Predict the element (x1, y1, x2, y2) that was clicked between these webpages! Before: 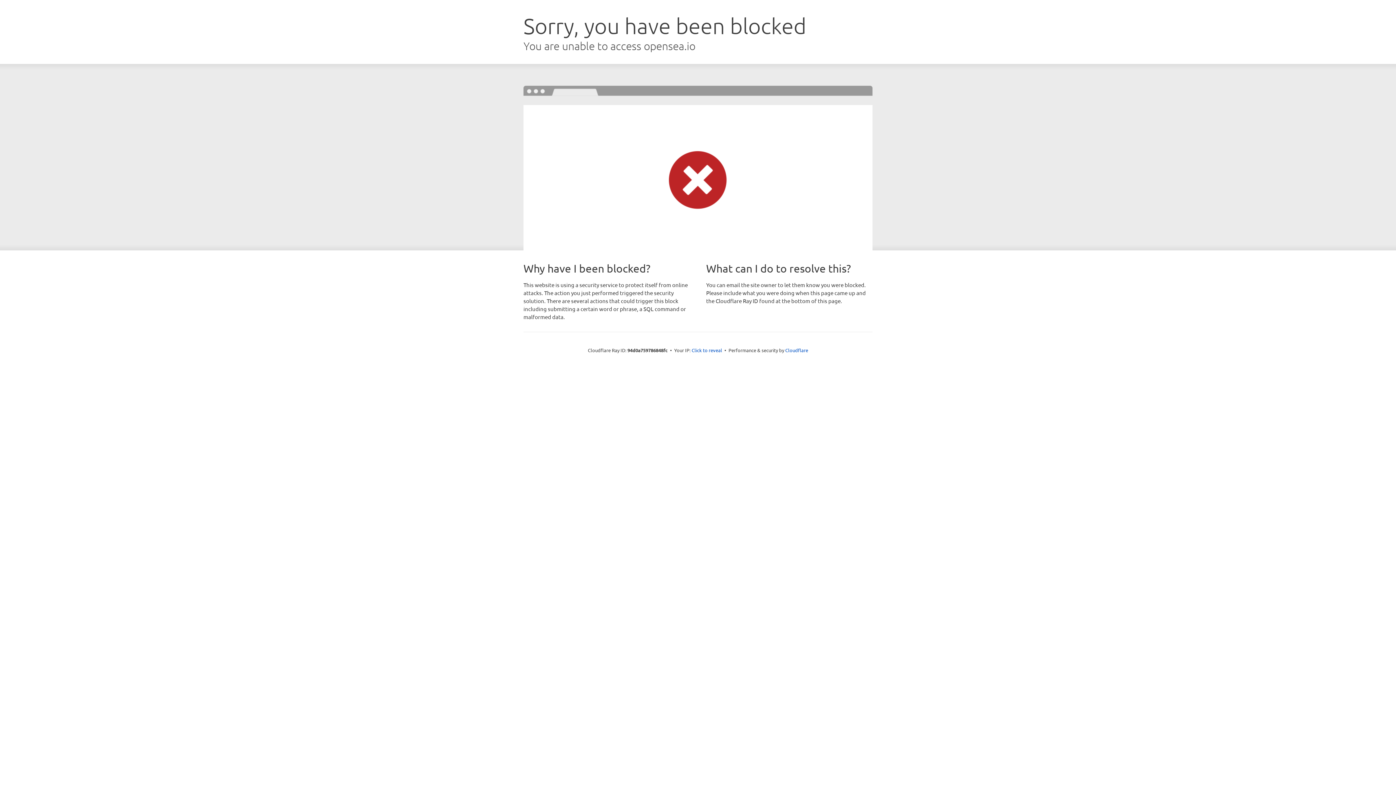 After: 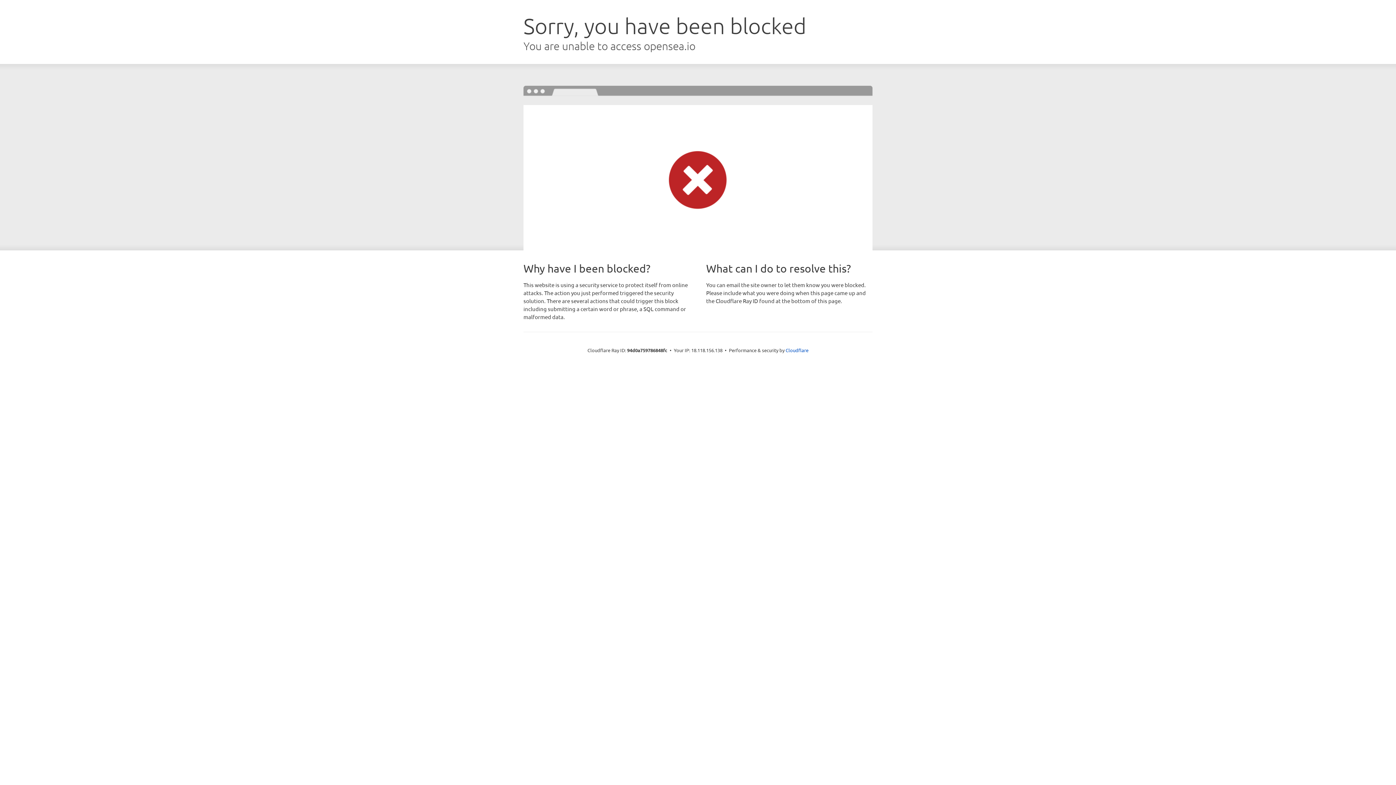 Action: label: Click to reveal bbox: (691, 346, 722, 353)